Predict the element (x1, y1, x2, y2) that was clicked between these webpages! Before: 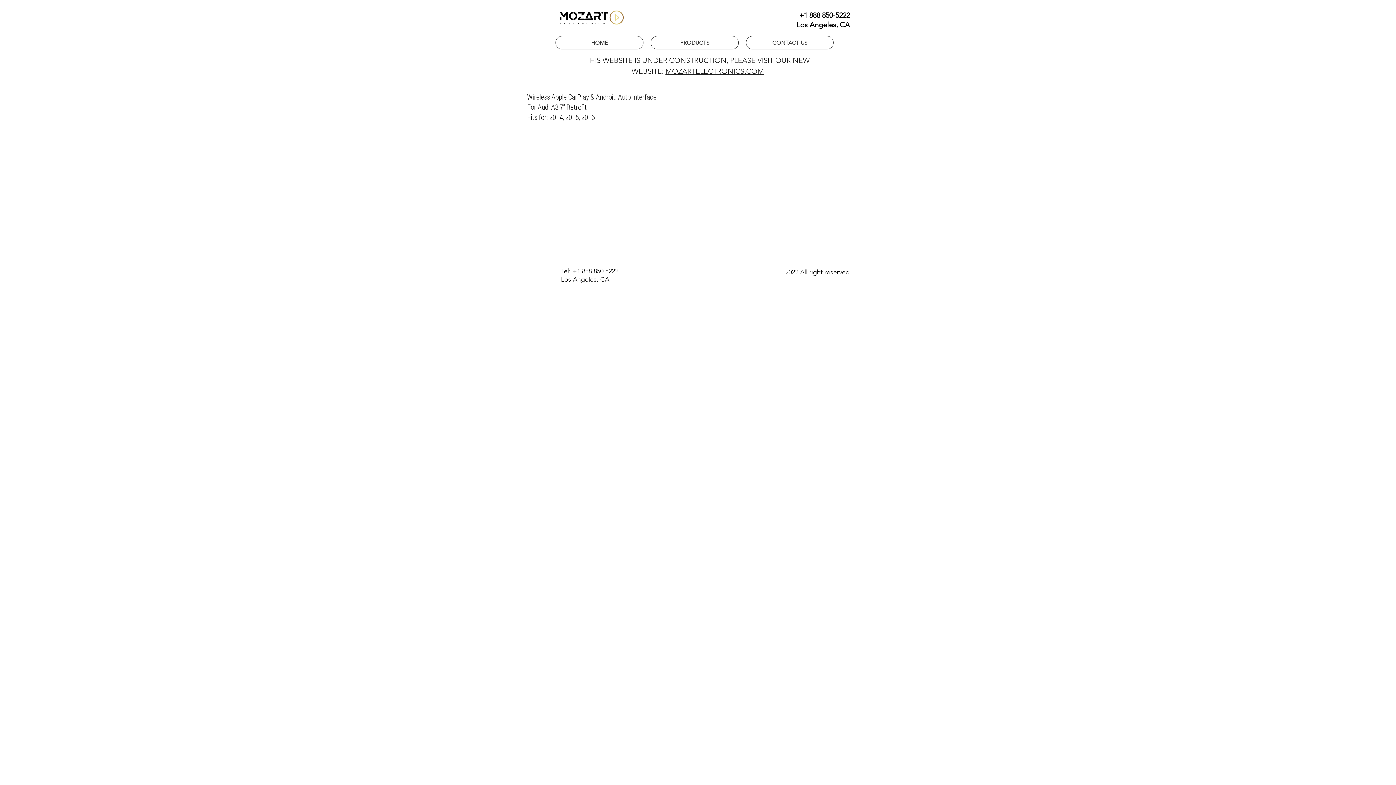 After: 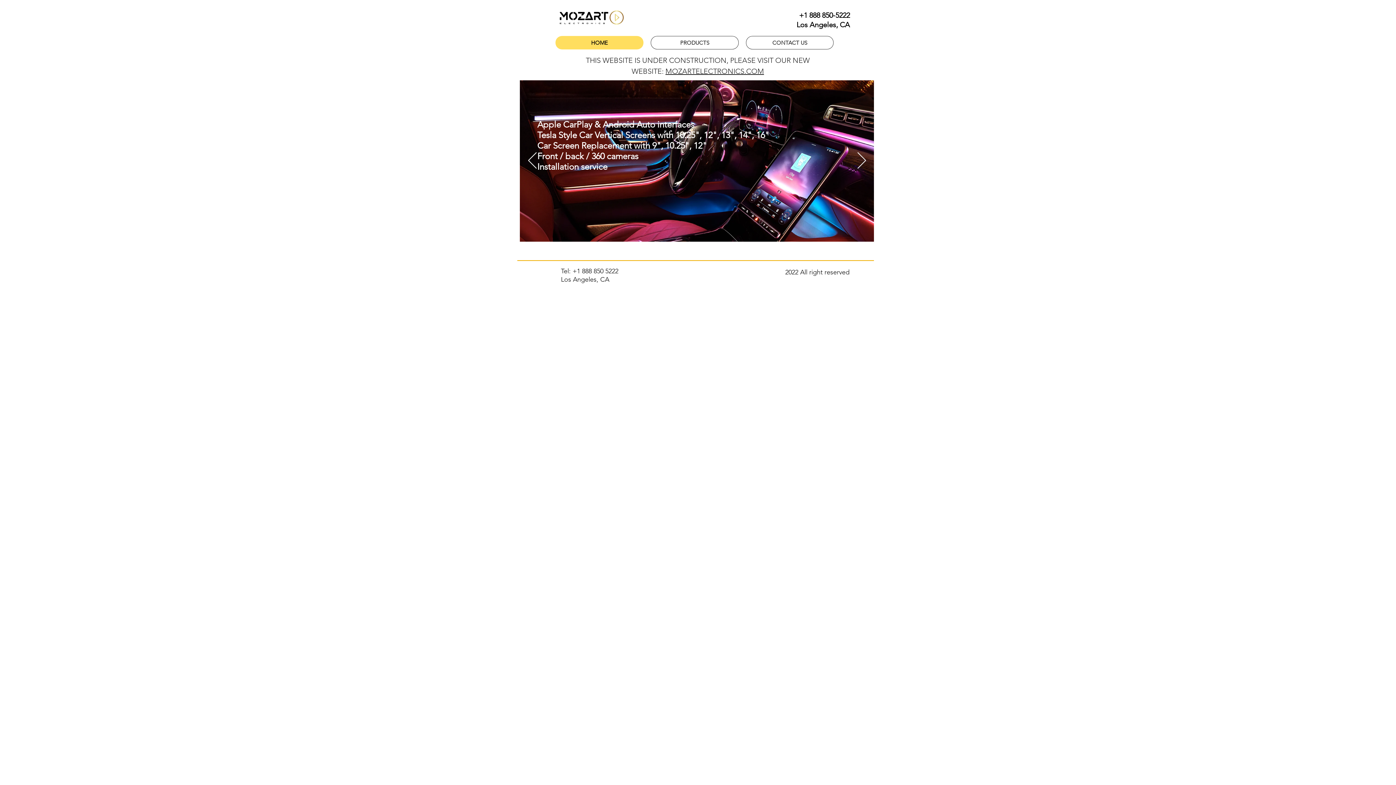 Action: label: HOME bbox: (555, 36, 643, 49)